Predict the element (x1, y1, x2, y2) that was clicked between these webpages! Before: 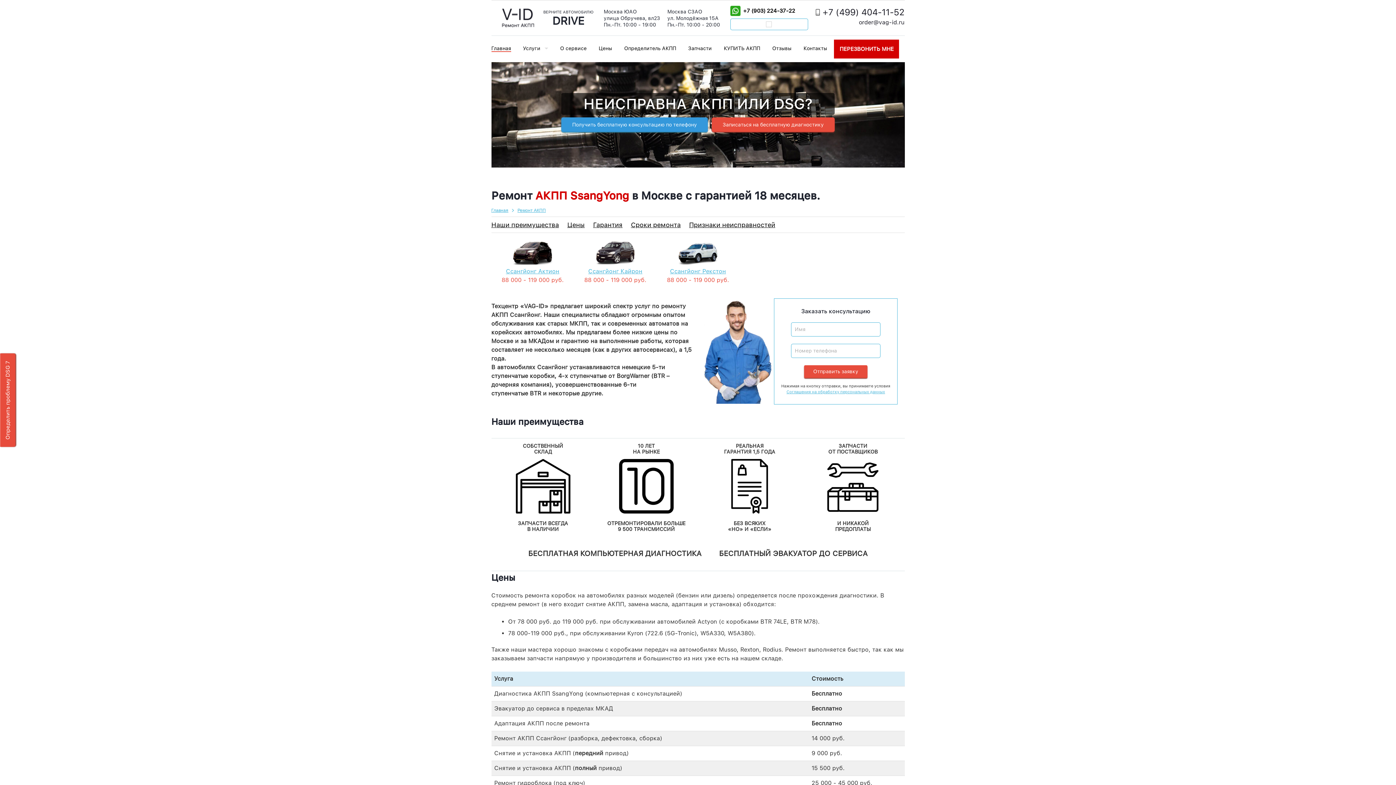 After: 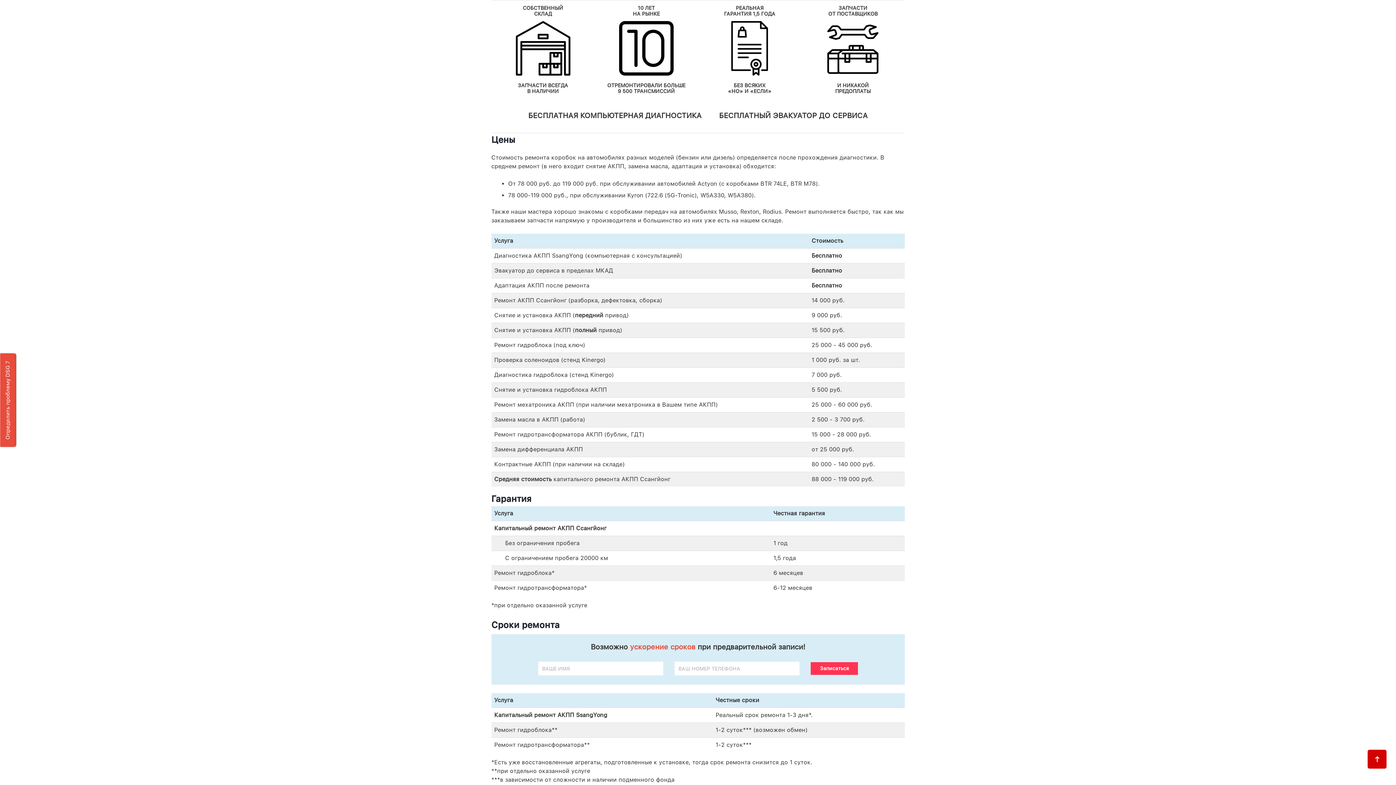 Action: bbox: (491, 221, 565, 228) label: Наши преимущества